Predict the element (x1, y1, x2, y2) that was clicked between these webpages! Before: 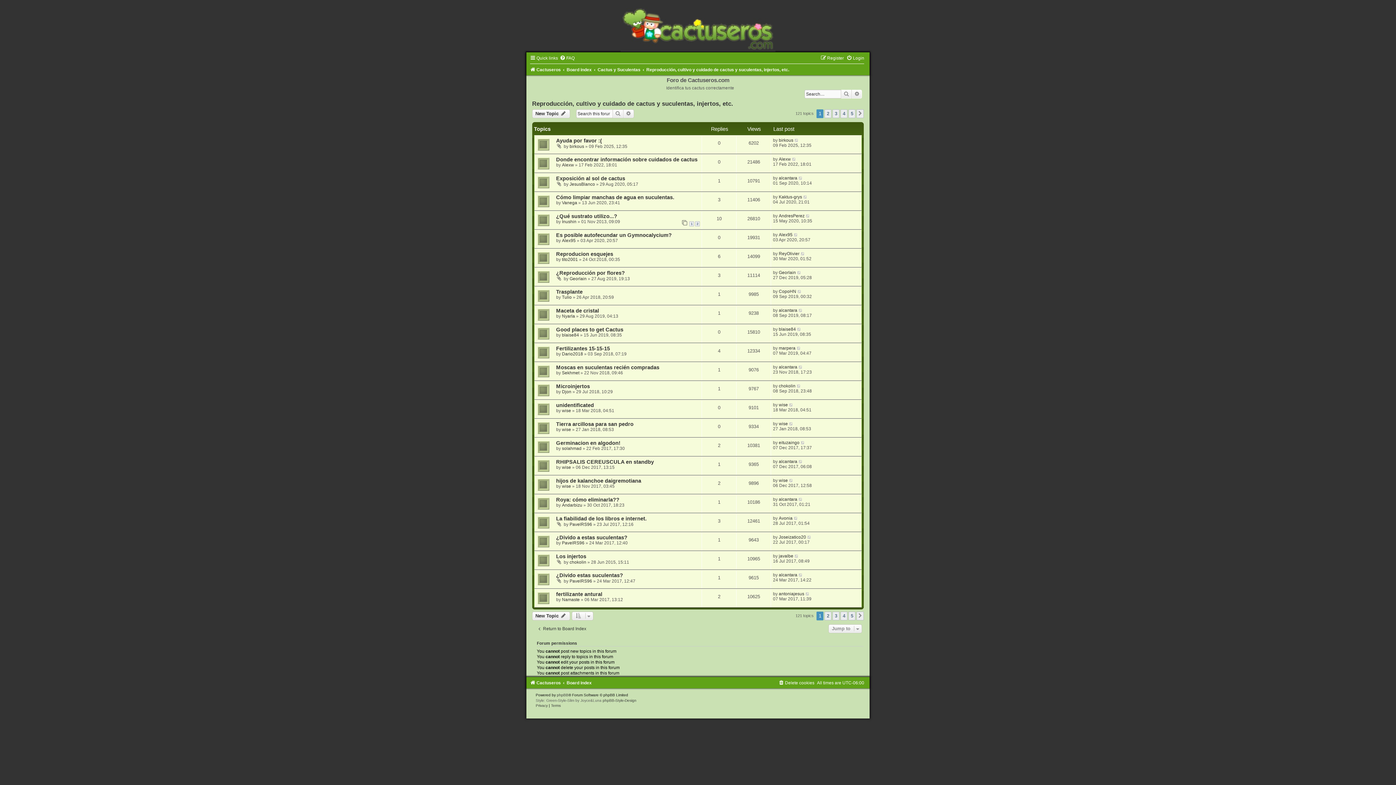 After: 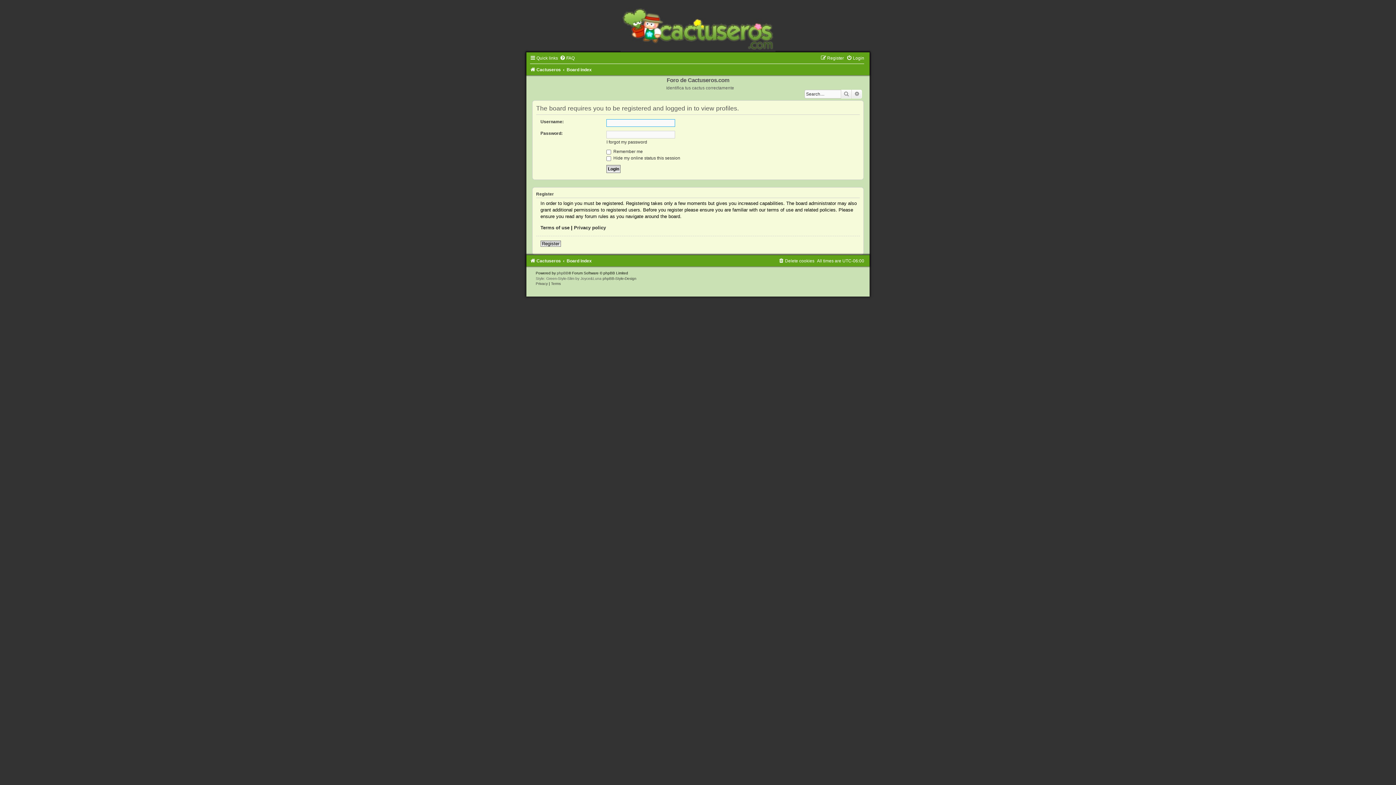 Action: label: marpera bbox: (779, 345, 795, 350)